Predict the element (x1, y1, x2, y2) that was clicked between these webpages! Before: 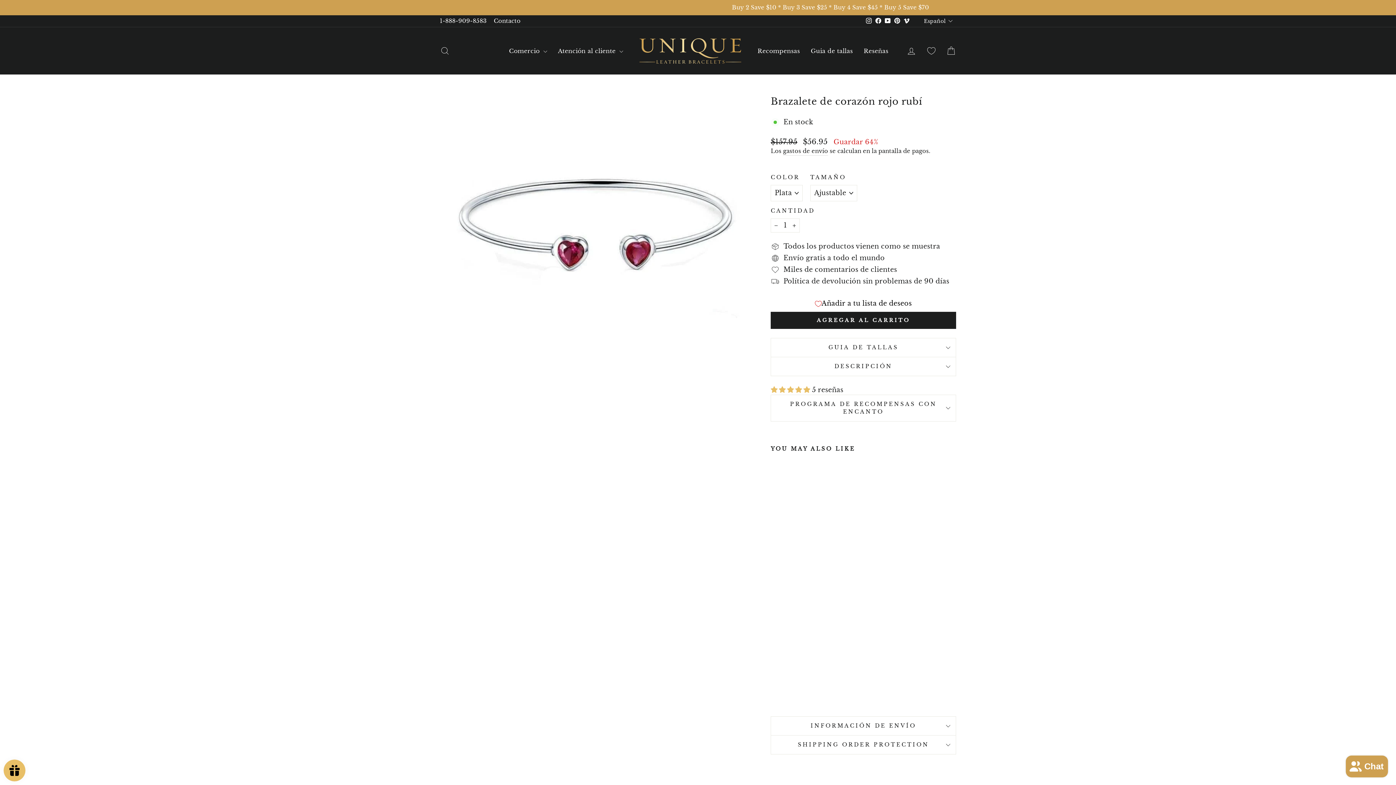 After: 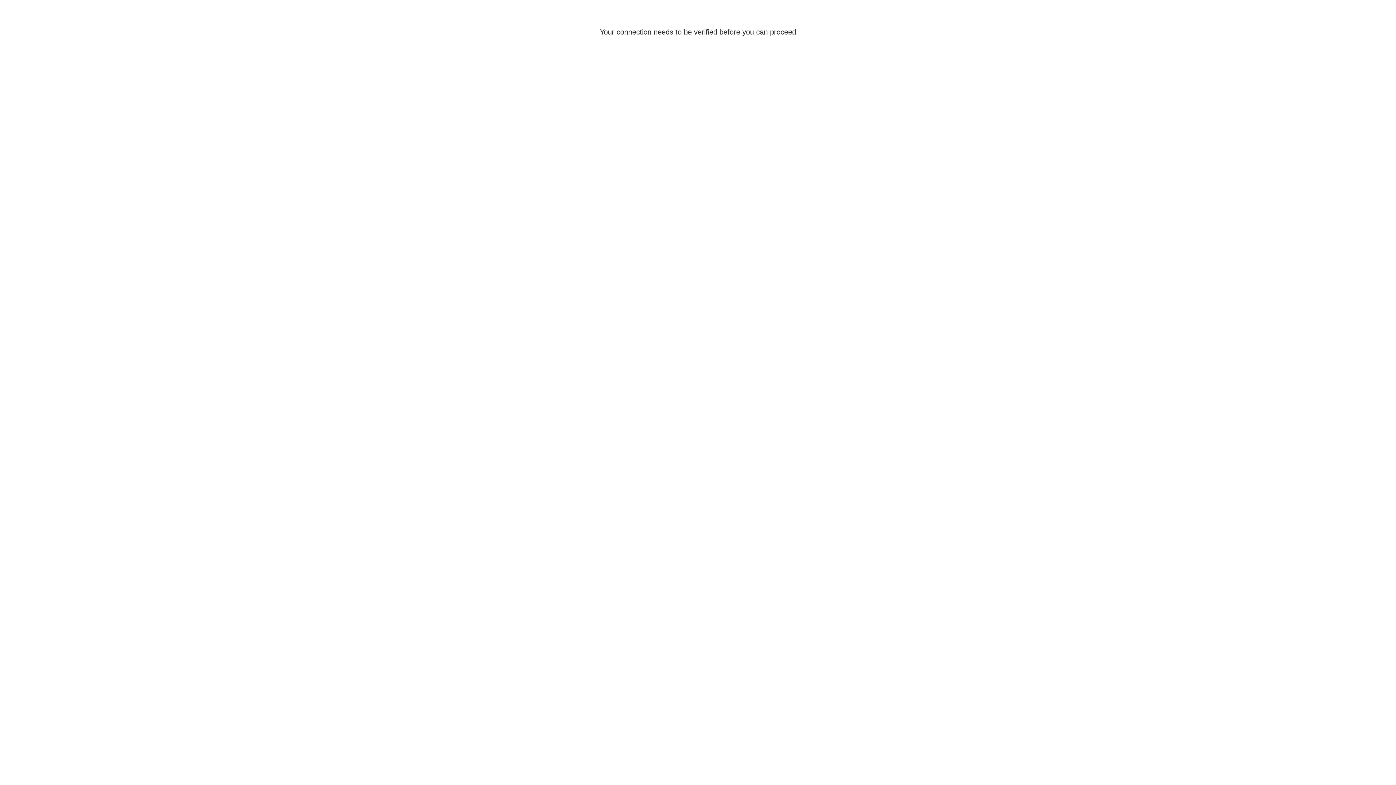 Action: label: Ingresar bbox: (902, 43, 921, 58)